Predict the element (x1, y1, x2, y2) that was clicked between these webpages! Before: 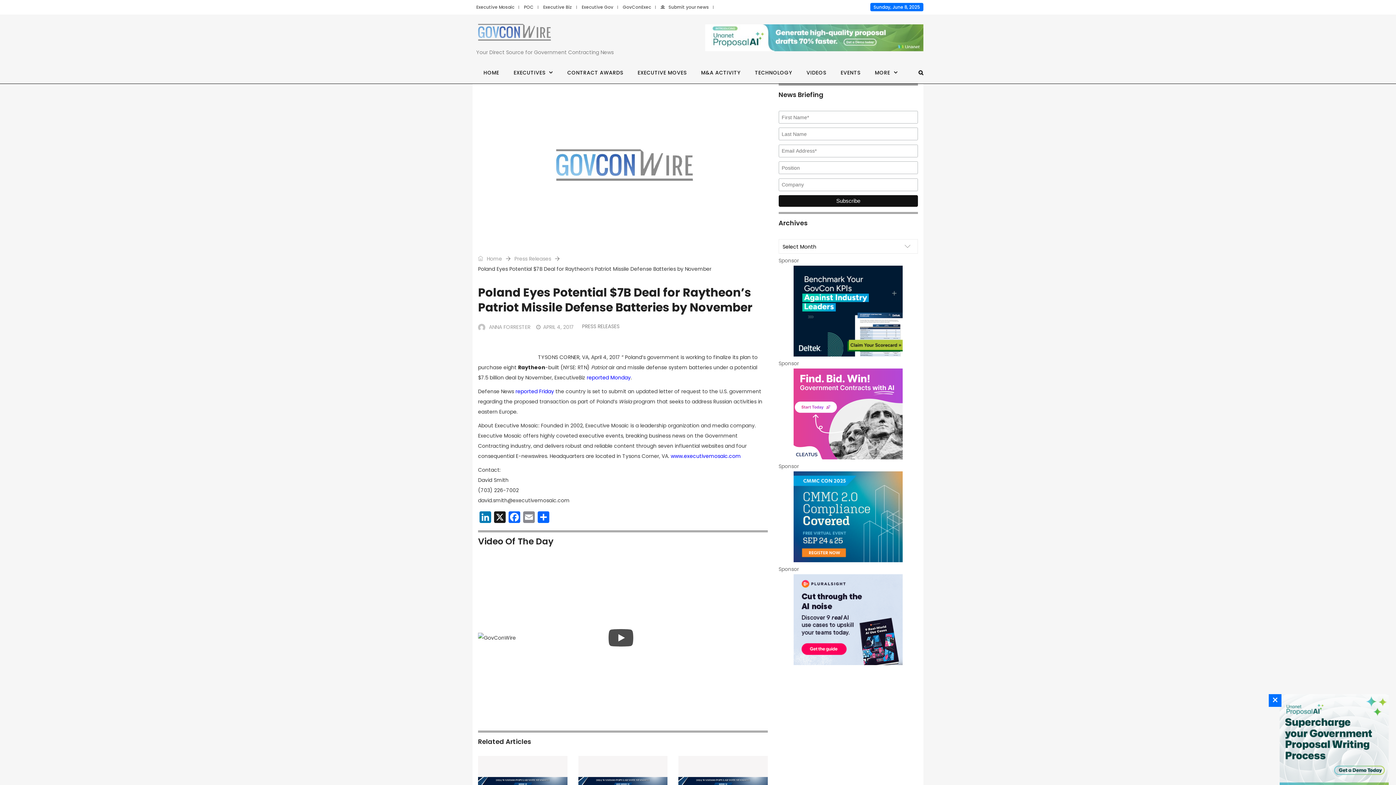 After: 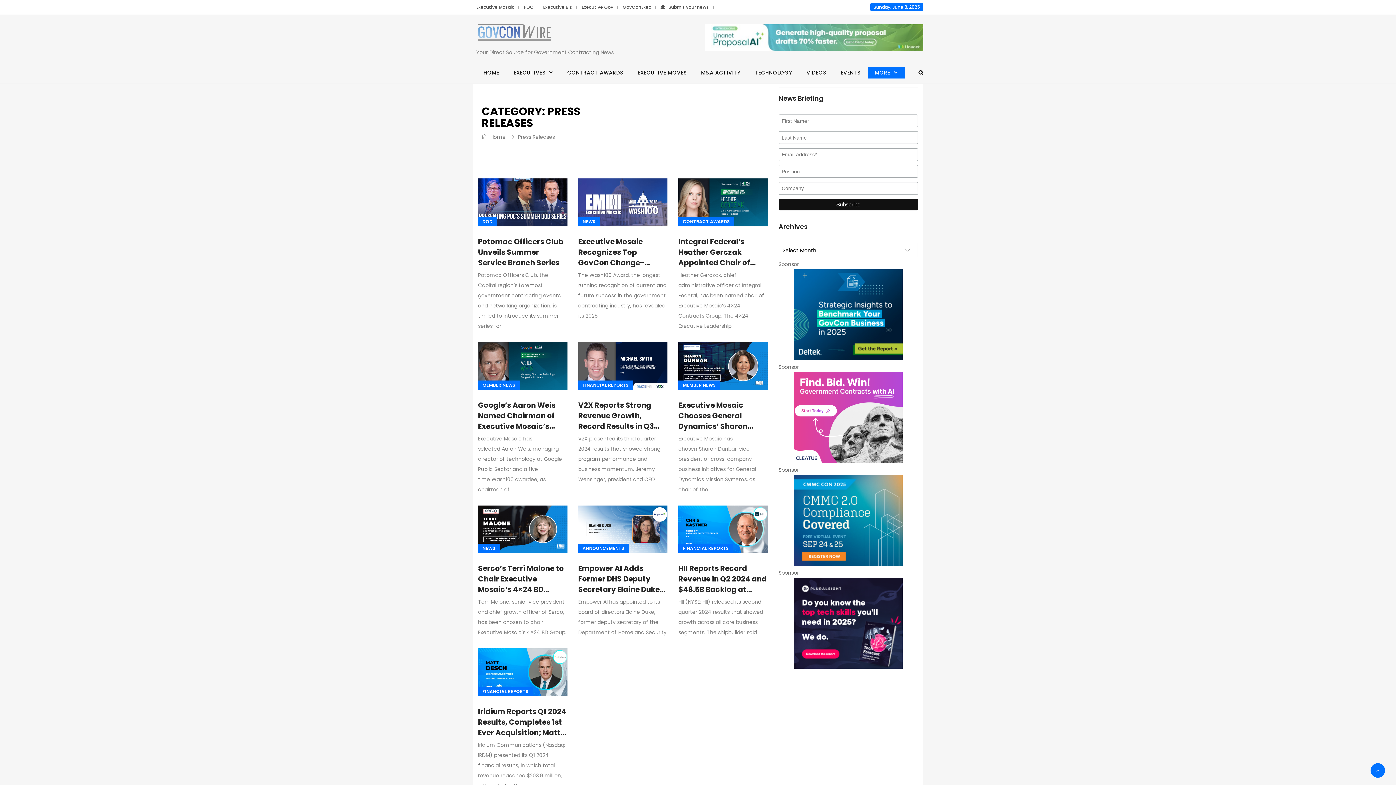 Action: bbox: (580, 322, 619, 331) label: PRESS RELEASES